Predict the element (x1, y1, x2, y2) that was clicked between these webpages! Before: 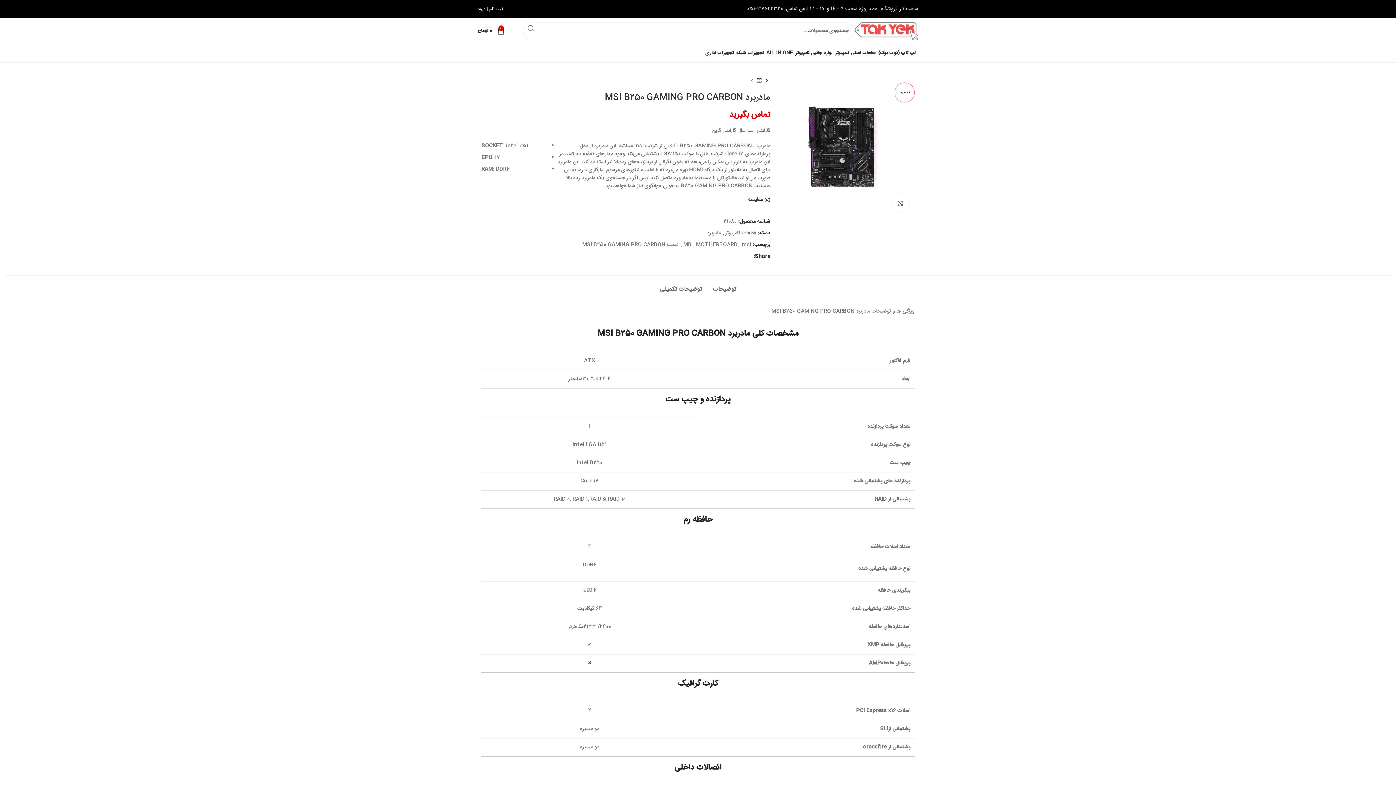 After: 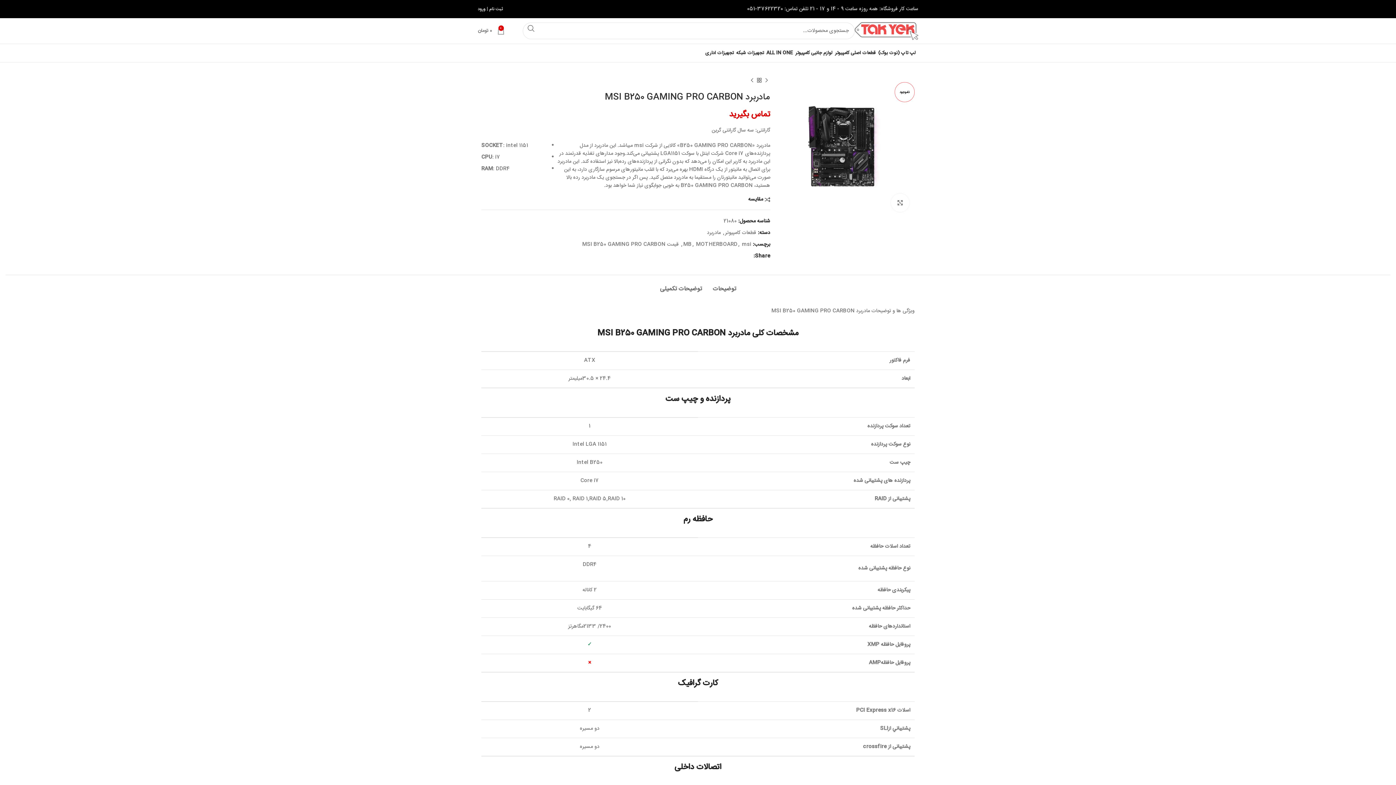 Action: label: 0
0 تومان bbox: (477, 23, 504, 38)